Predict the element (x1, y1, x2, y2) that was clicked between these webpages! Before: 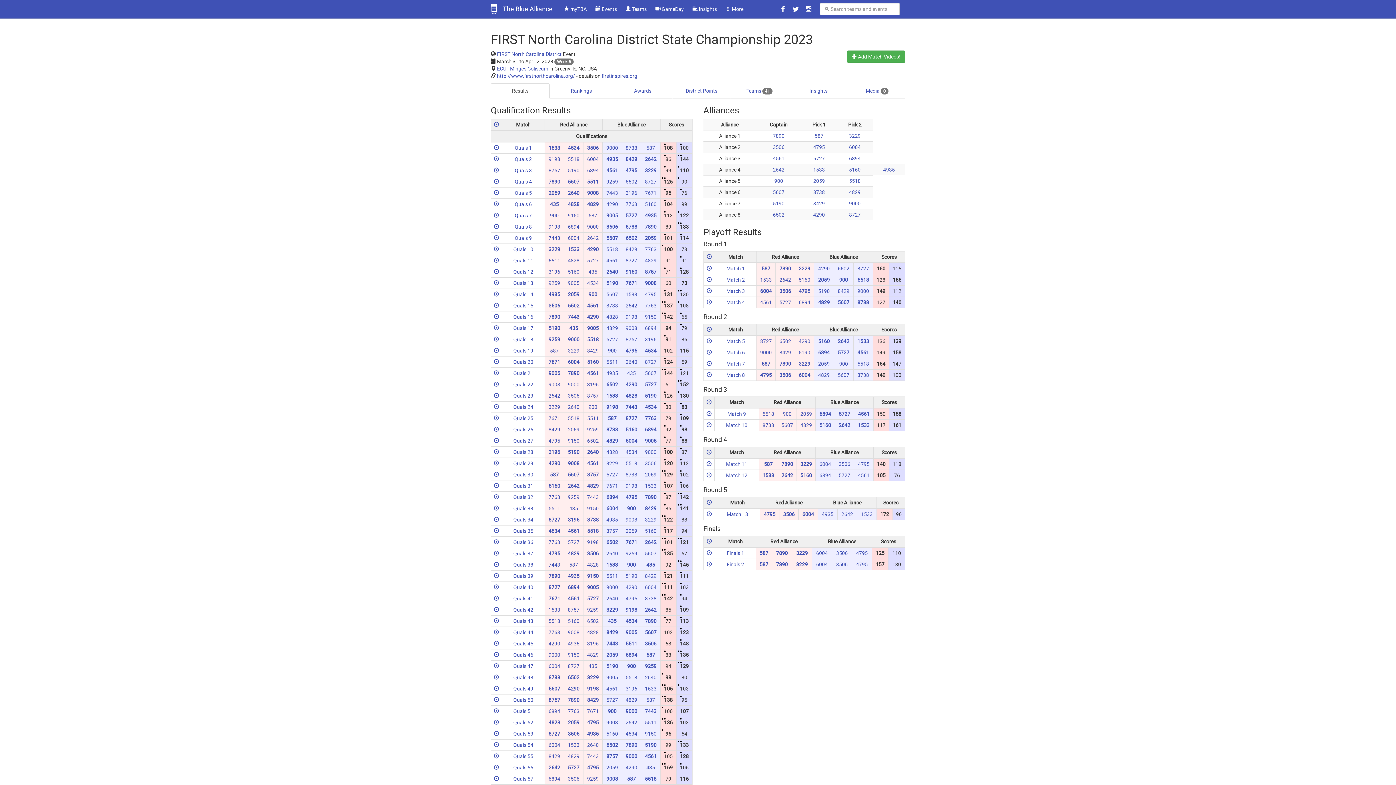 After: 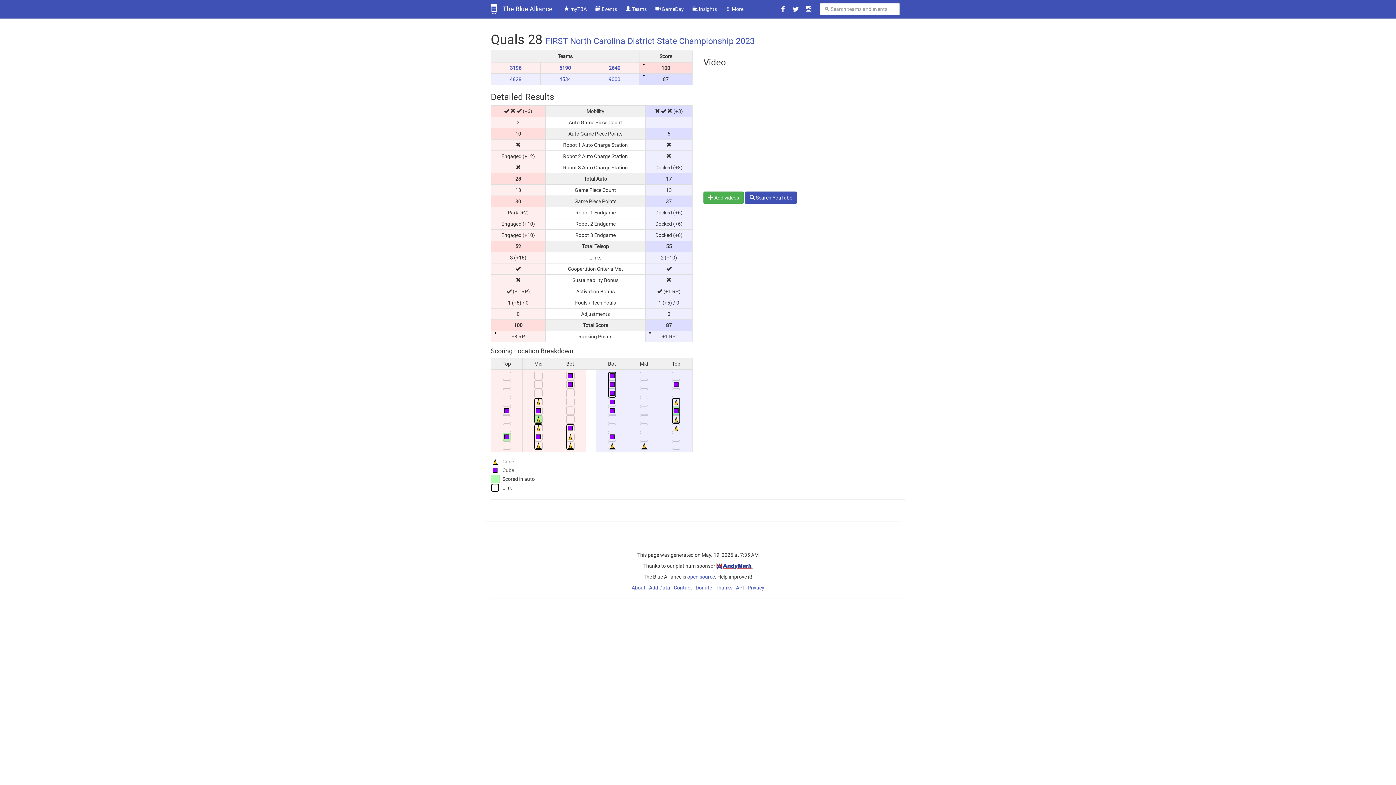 Action: bbox: (494, 449, 499, 455)